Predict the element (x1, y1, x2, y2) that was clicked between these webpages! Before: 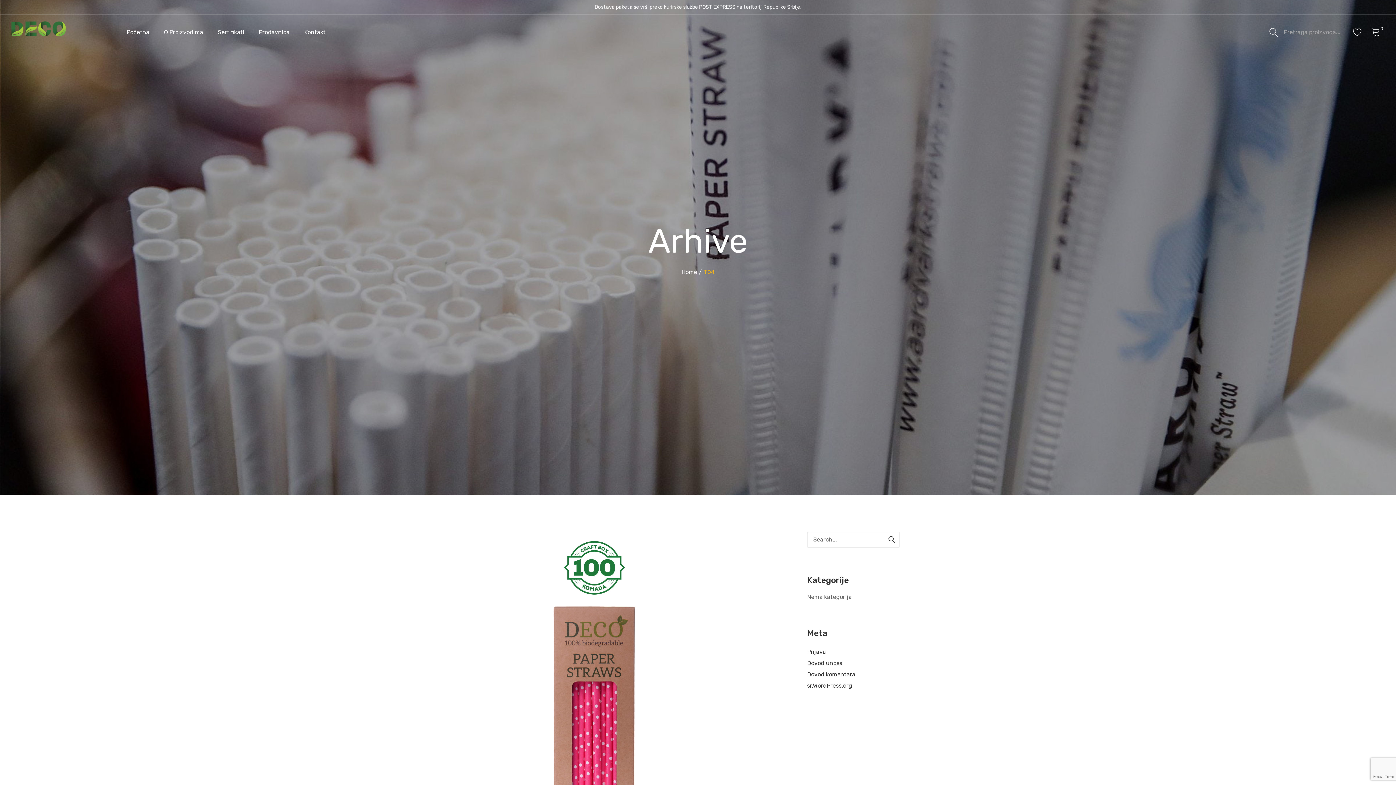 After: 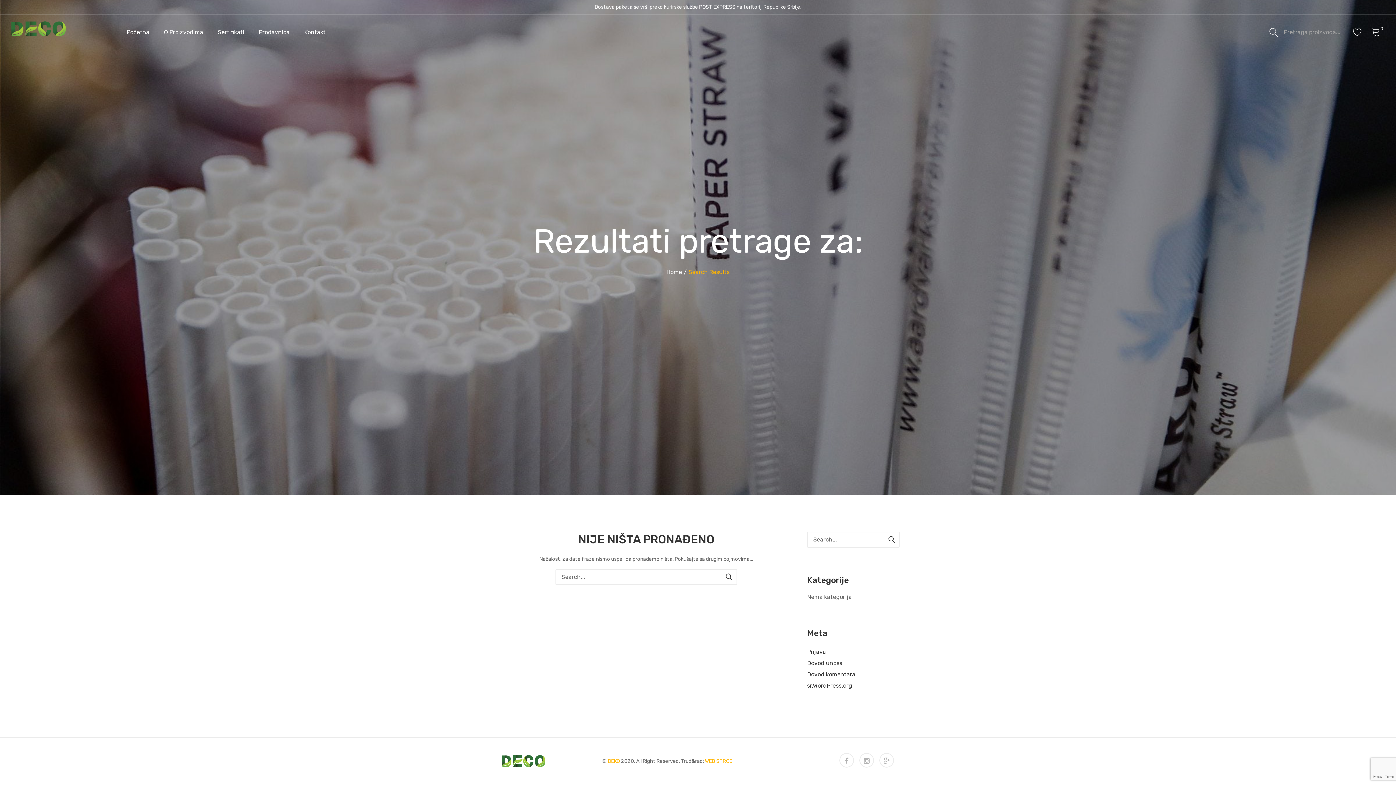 Action: bbox: (884, 532, 899, 547) label: Pretraga